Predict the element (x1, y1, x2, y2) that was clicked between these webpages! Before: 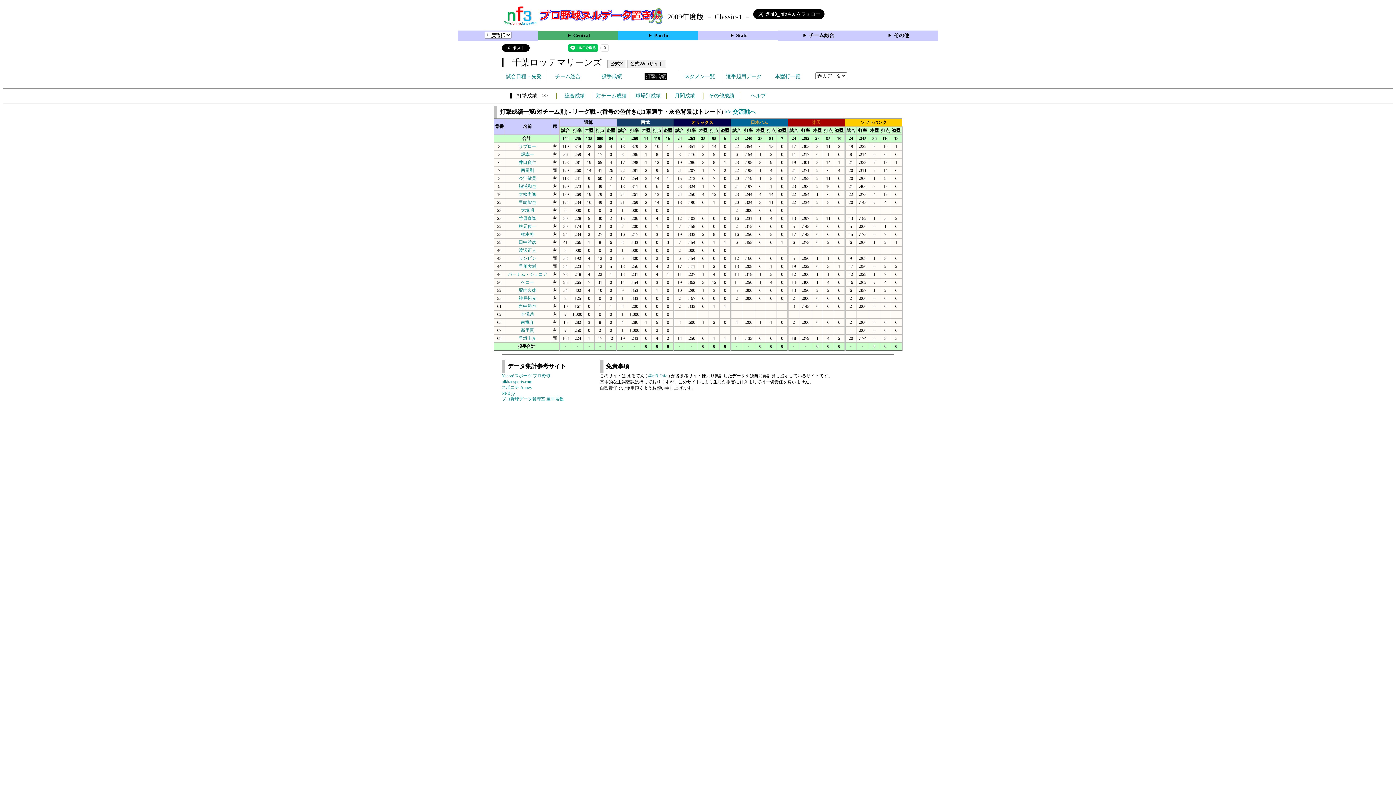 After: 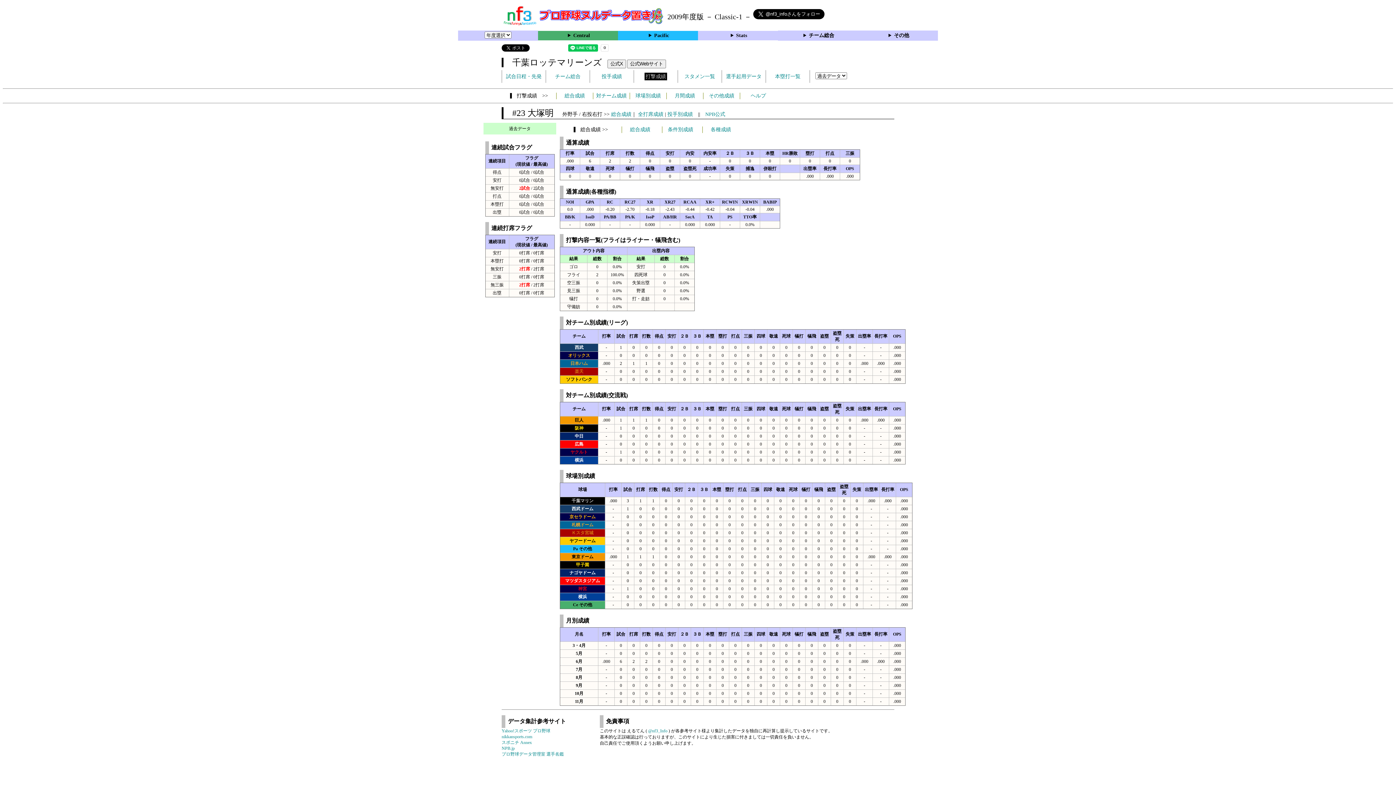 Action: label: 大塚明 bbox: (521, 208, 534, 213)